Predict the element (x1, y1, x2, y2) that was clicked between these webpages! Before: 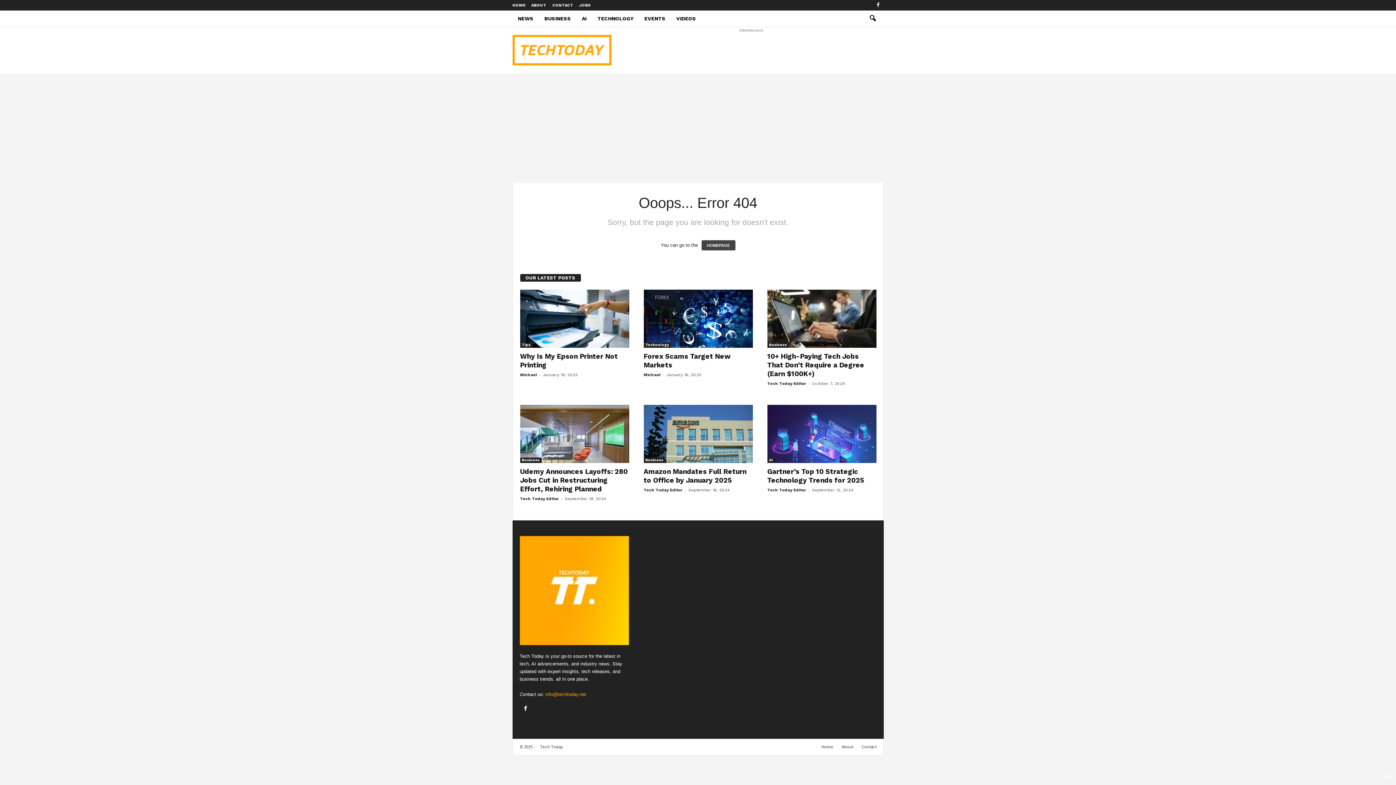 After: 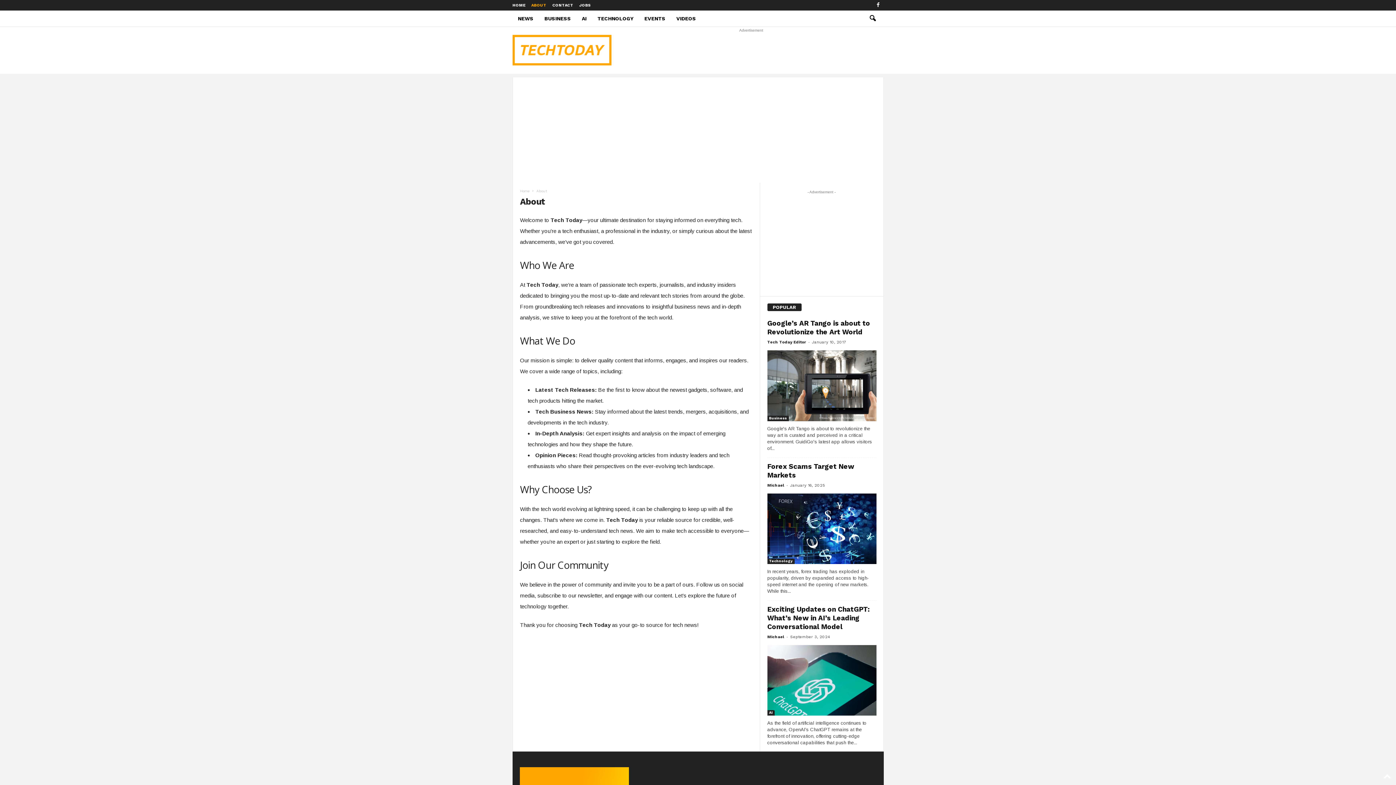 Action: label: ABOUT bbox: (531, 2, 546, 7)